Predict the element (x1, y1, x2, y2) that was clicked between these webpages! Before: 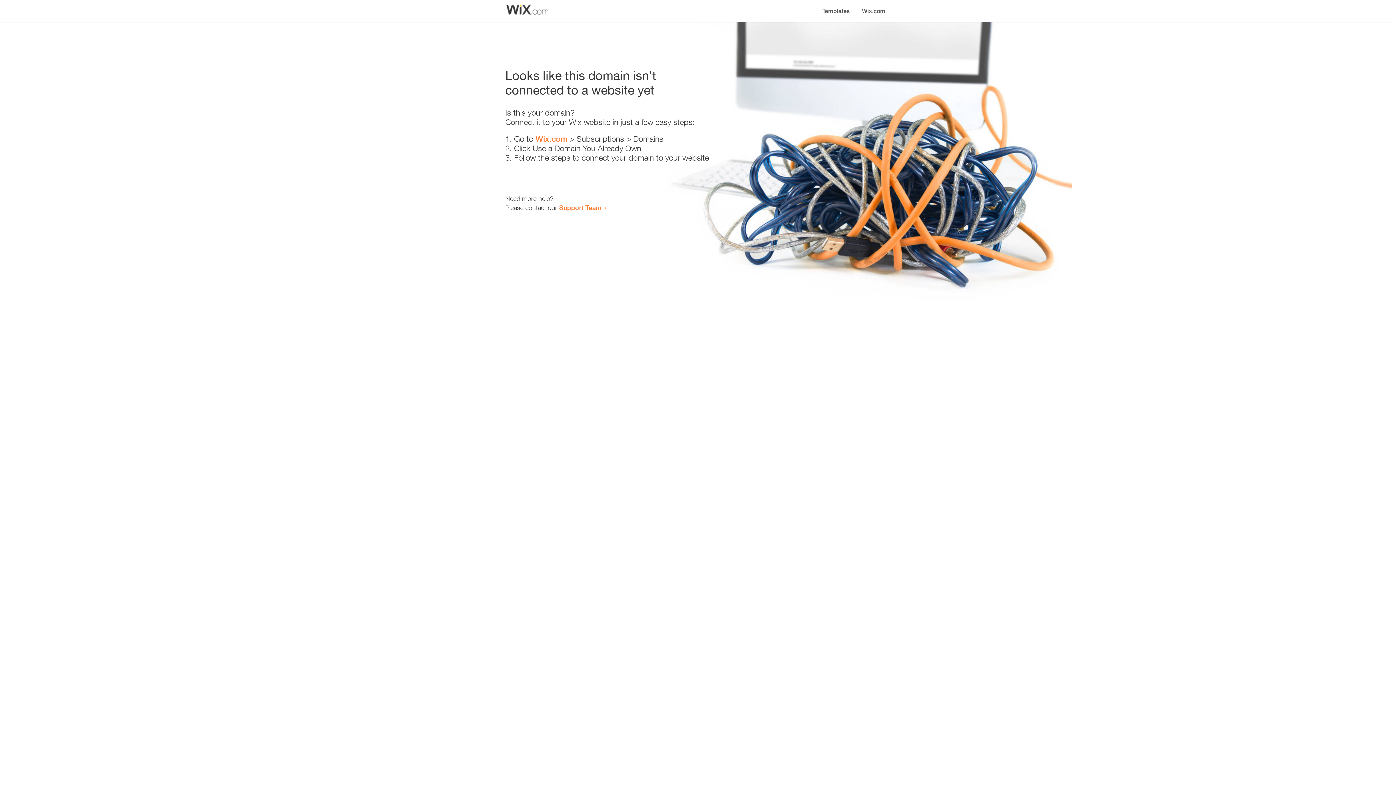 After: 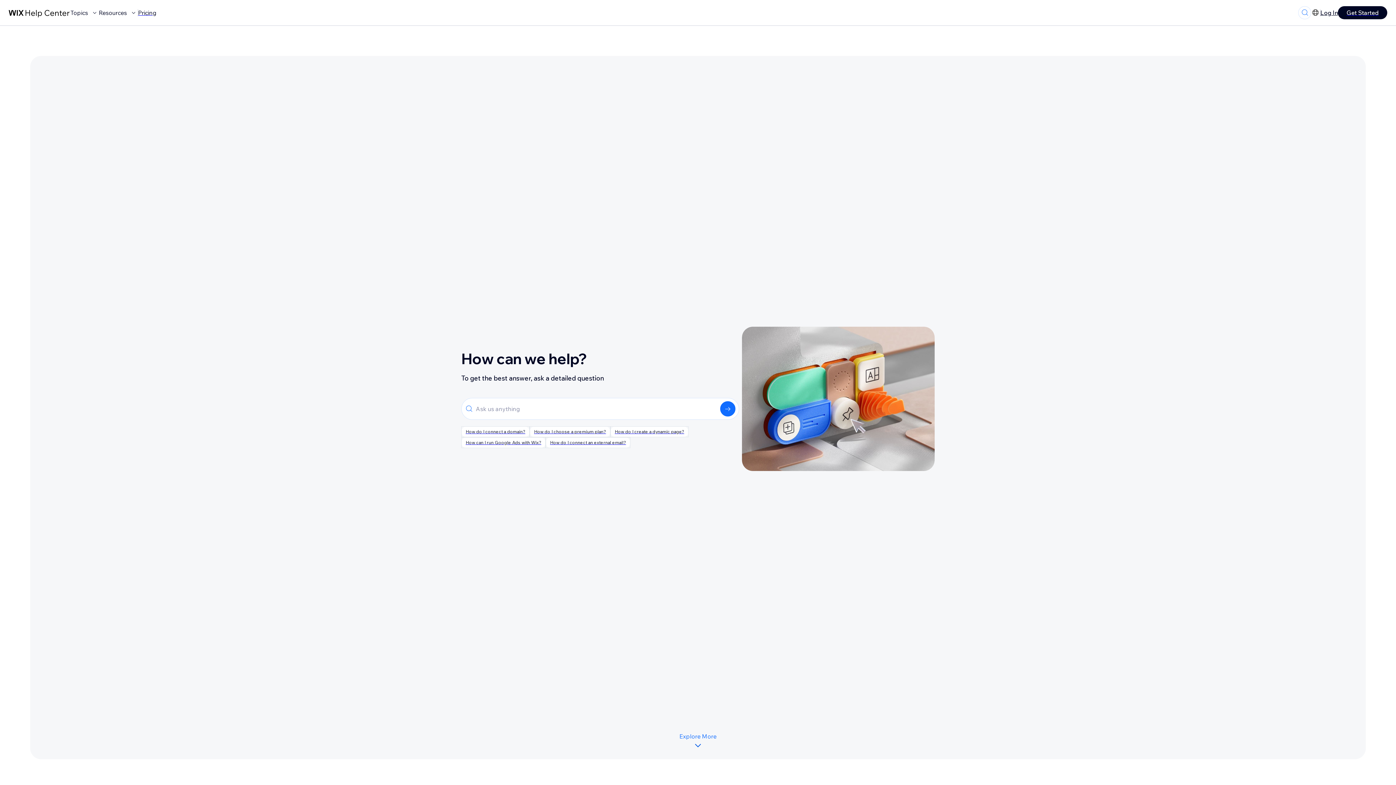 Action: label: Support Team bbox: (559, 203, 601, 211)